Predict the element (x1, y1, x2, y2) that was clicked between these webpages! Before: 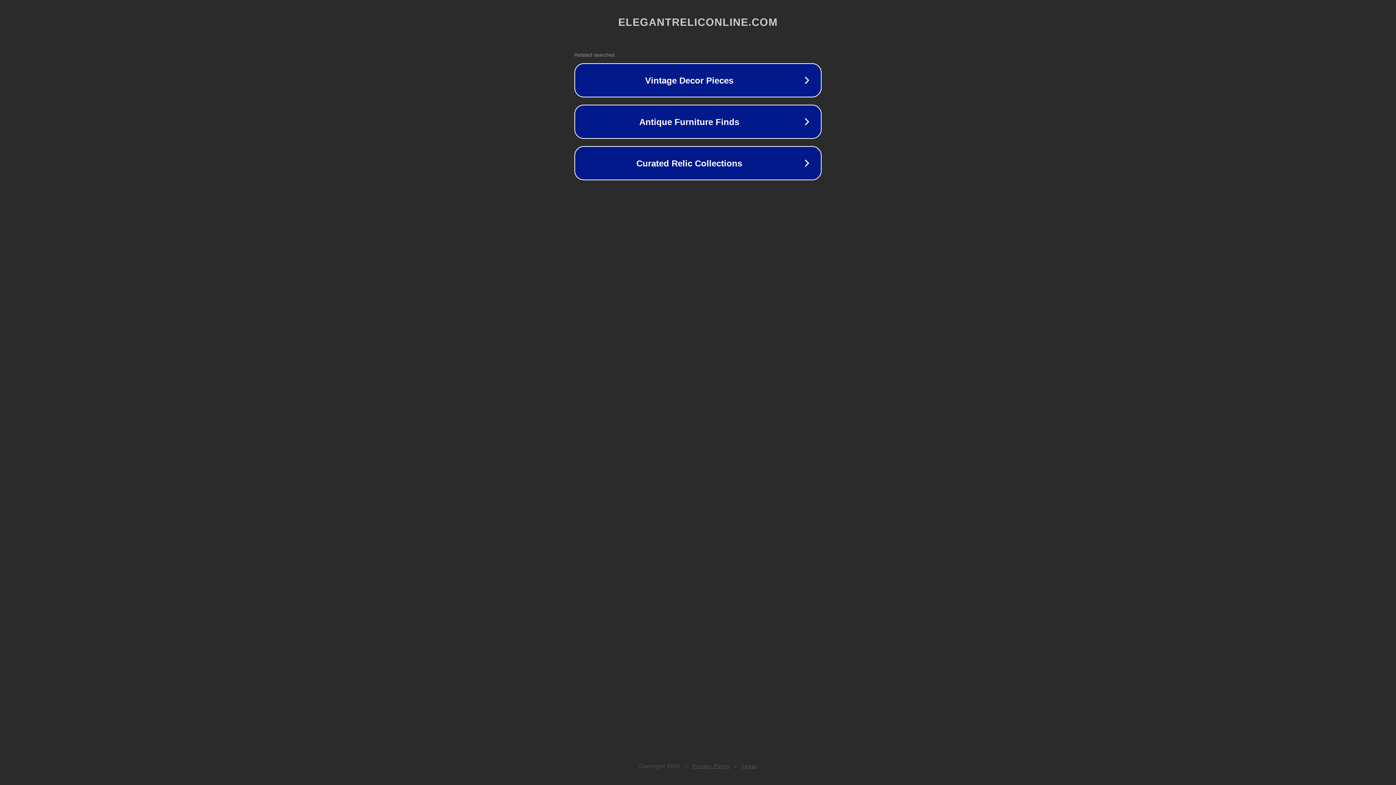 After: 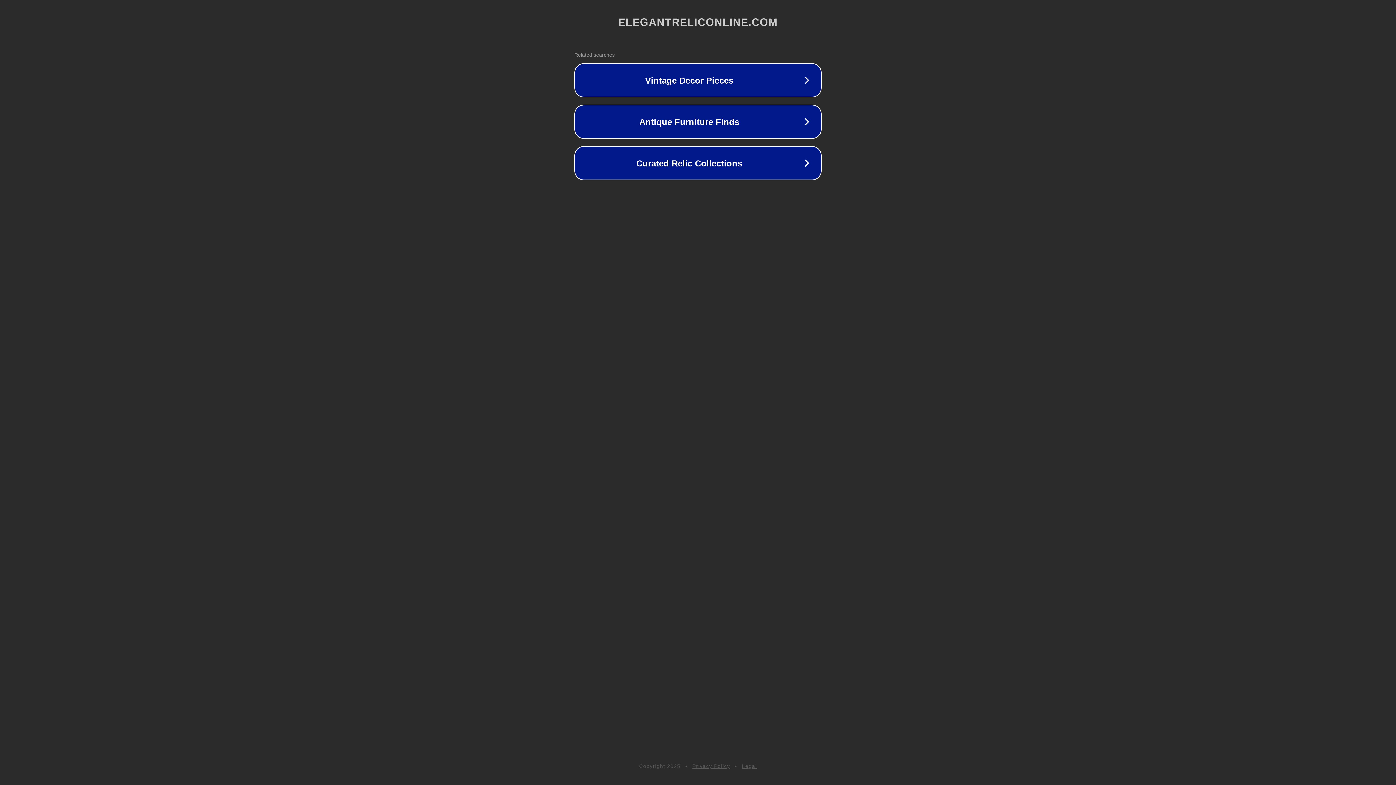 Action: bbox: (692, 763, 730, 769) label: Privacy Policy